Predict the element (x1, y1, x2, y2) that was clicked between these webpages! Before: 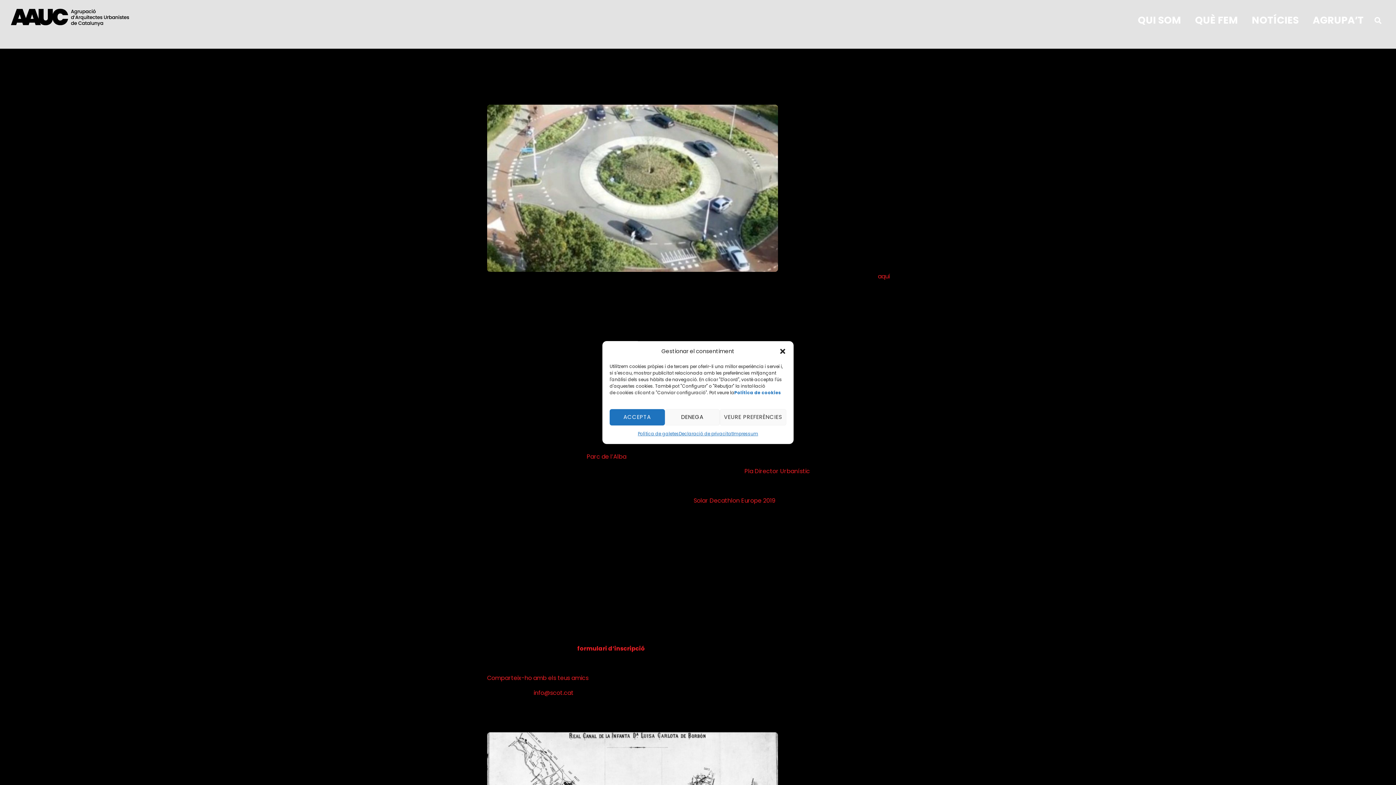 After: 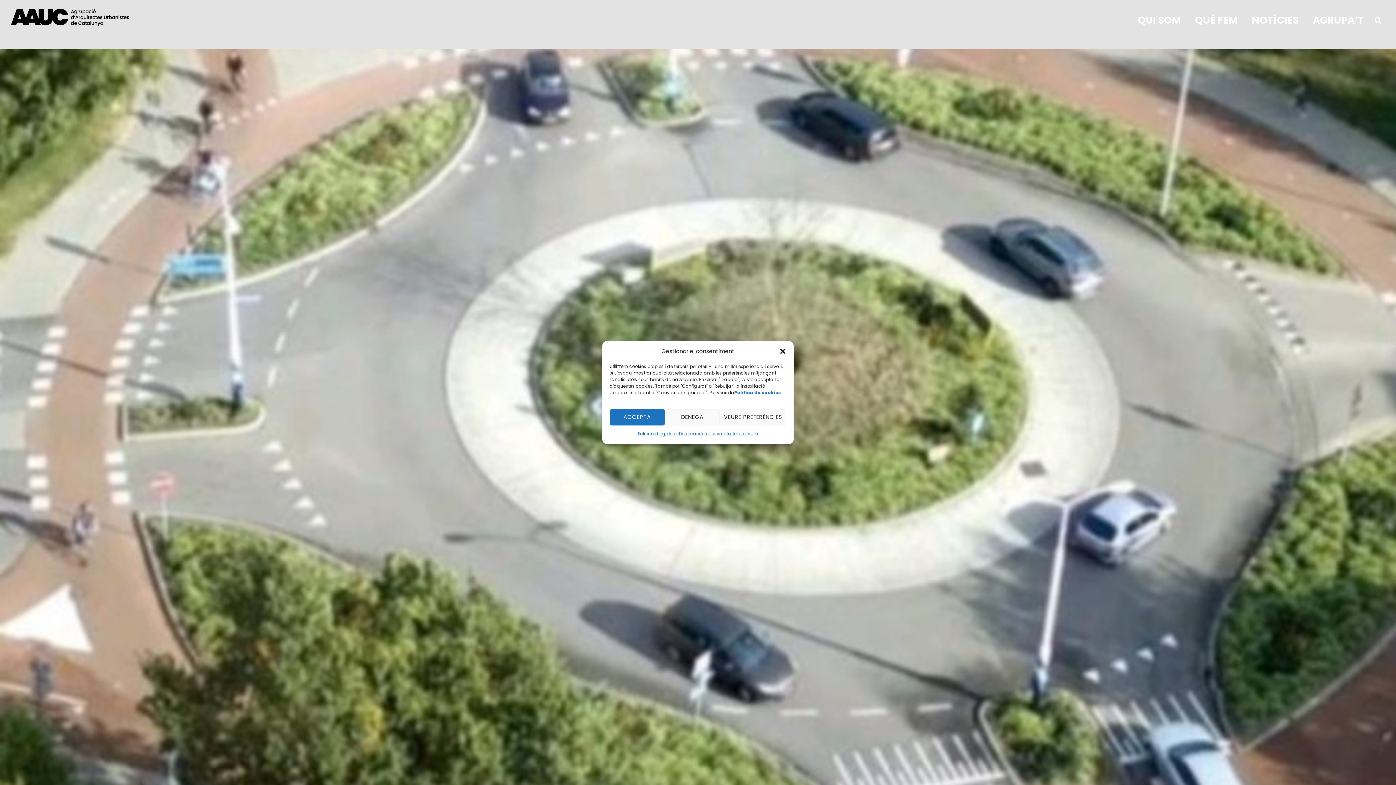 Action: bbox: (487, 263, 778, 271)